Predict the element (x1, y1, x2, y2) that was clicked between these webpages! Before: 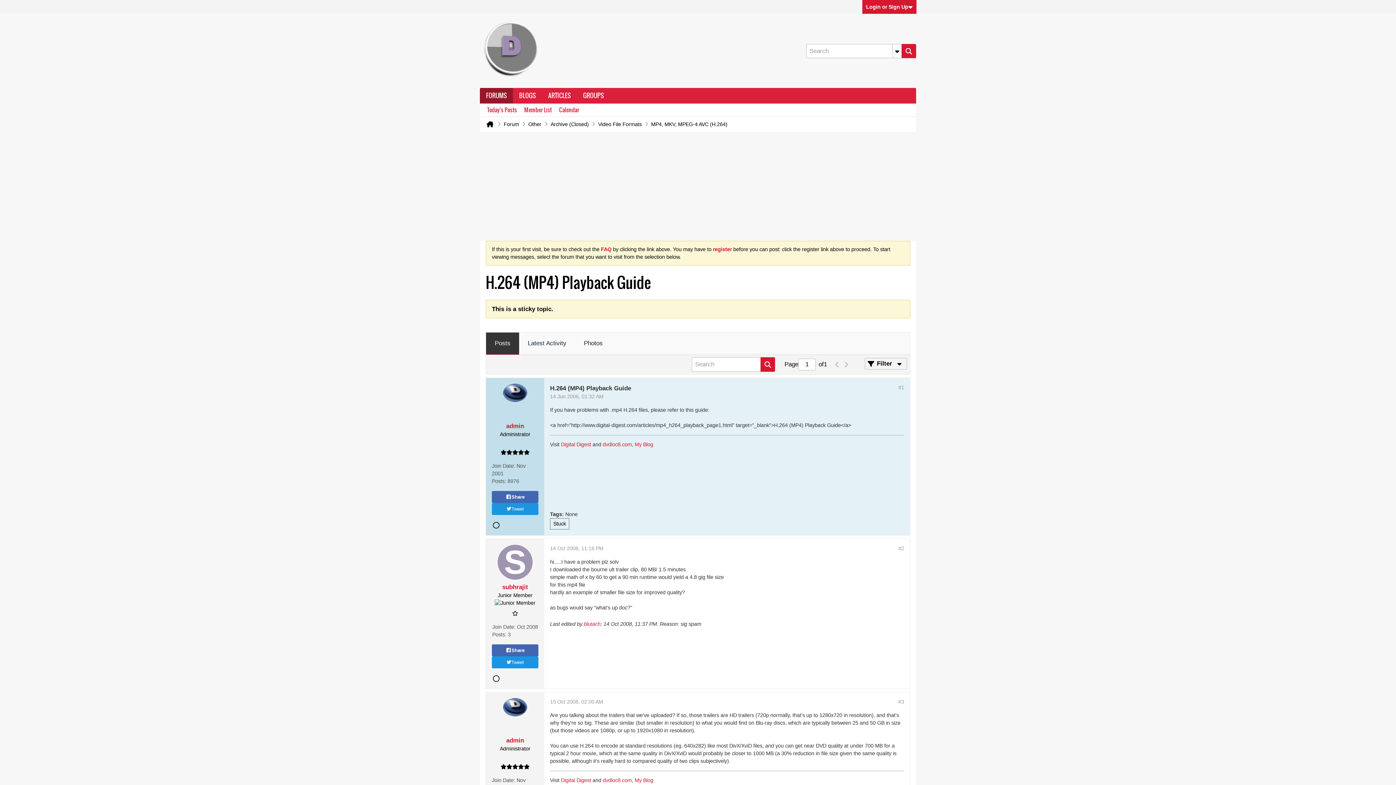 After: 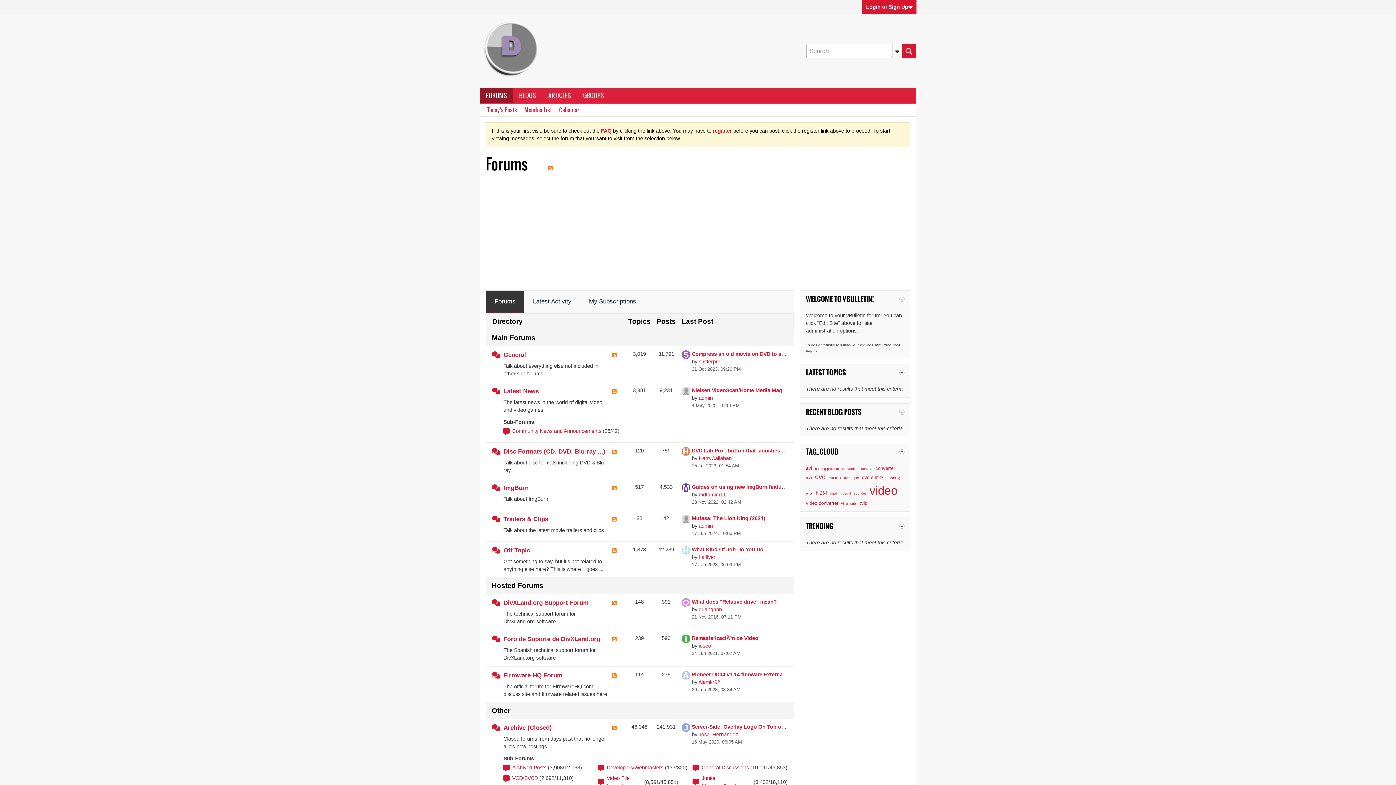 Action: bbox: (480, 88, 513, 103) label: FORUMS